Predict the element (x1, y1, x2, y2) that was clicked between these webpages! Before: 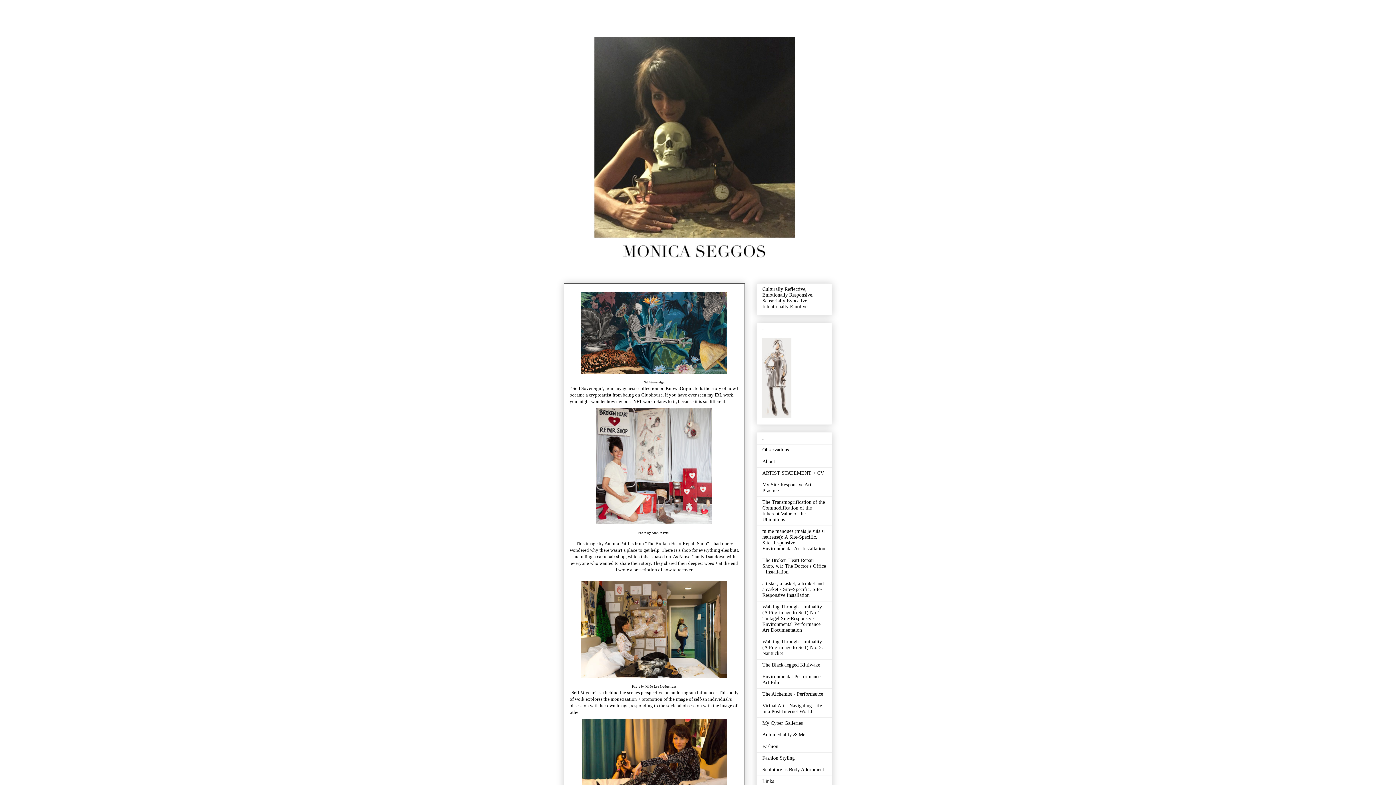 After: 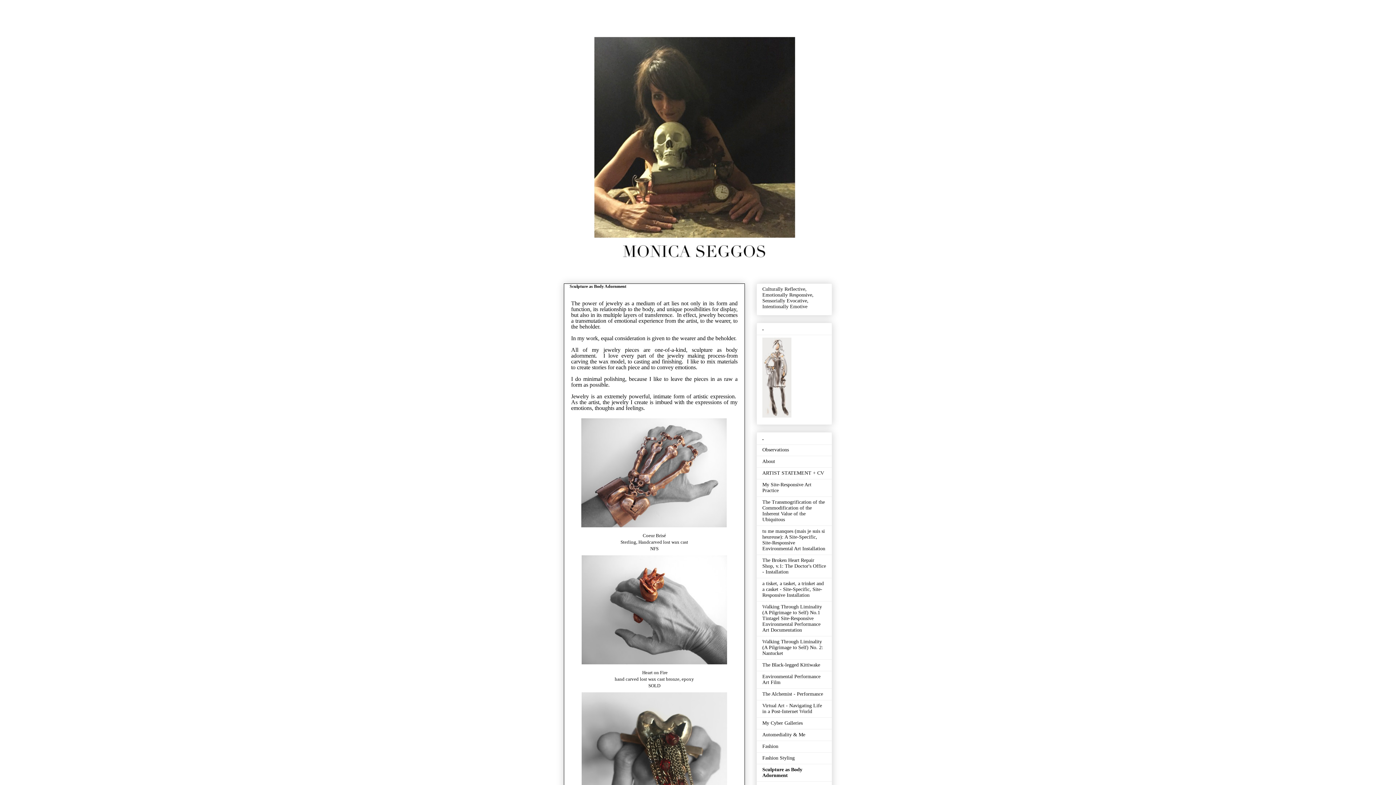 Action: bbox: (762, 767, 824, 772) label: Sculpture as Body Adornment